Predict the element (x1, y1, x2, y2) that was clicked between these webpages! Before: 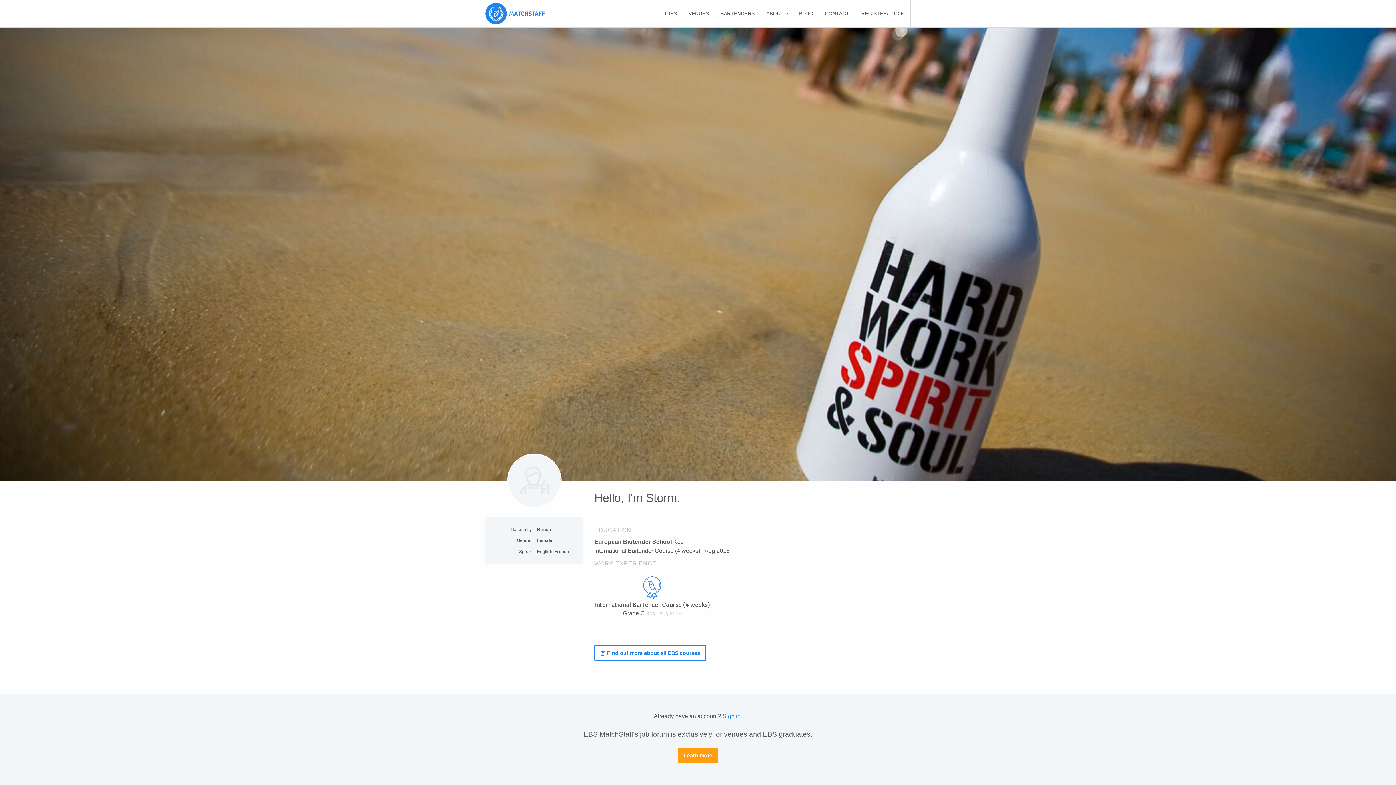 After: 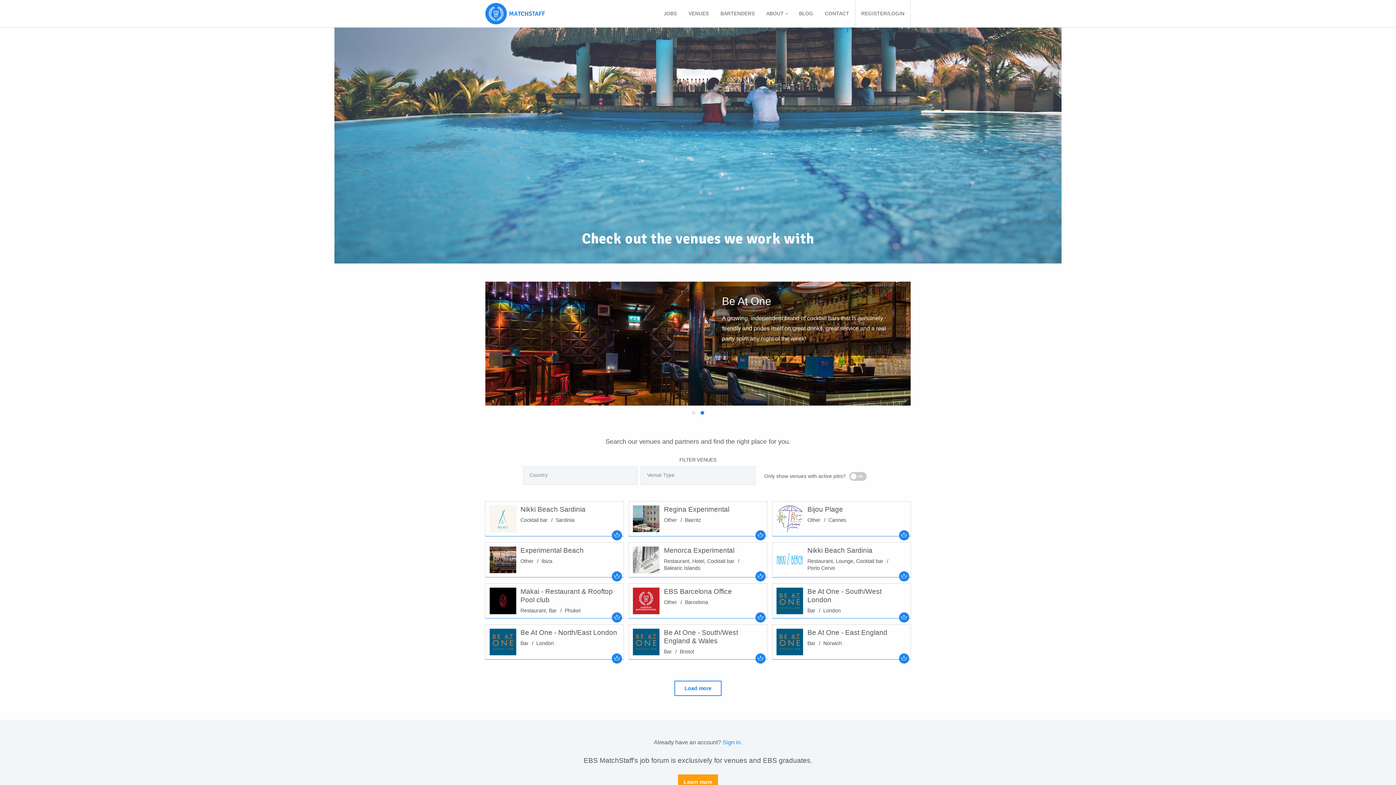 Action: bbox: (682, 0, 714, 27) label: VENUES